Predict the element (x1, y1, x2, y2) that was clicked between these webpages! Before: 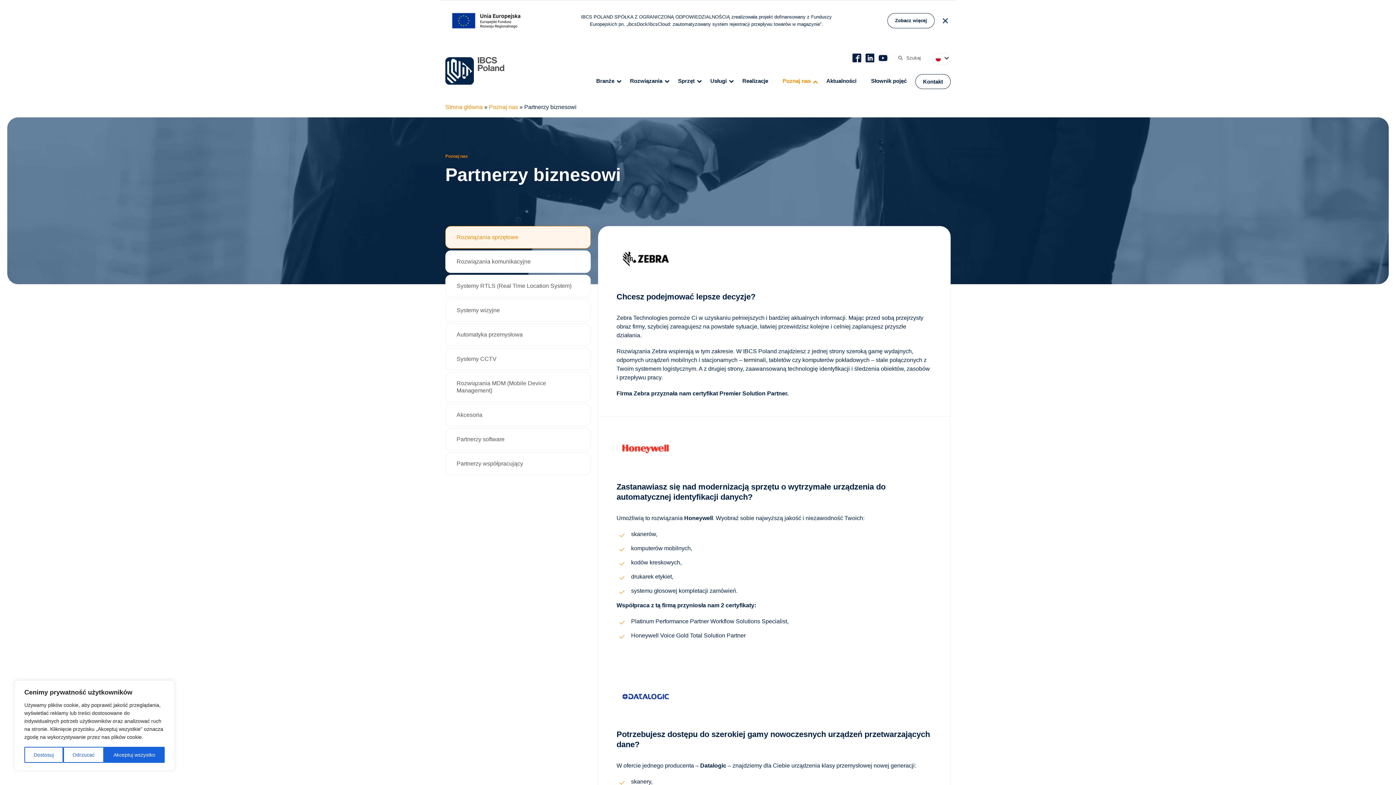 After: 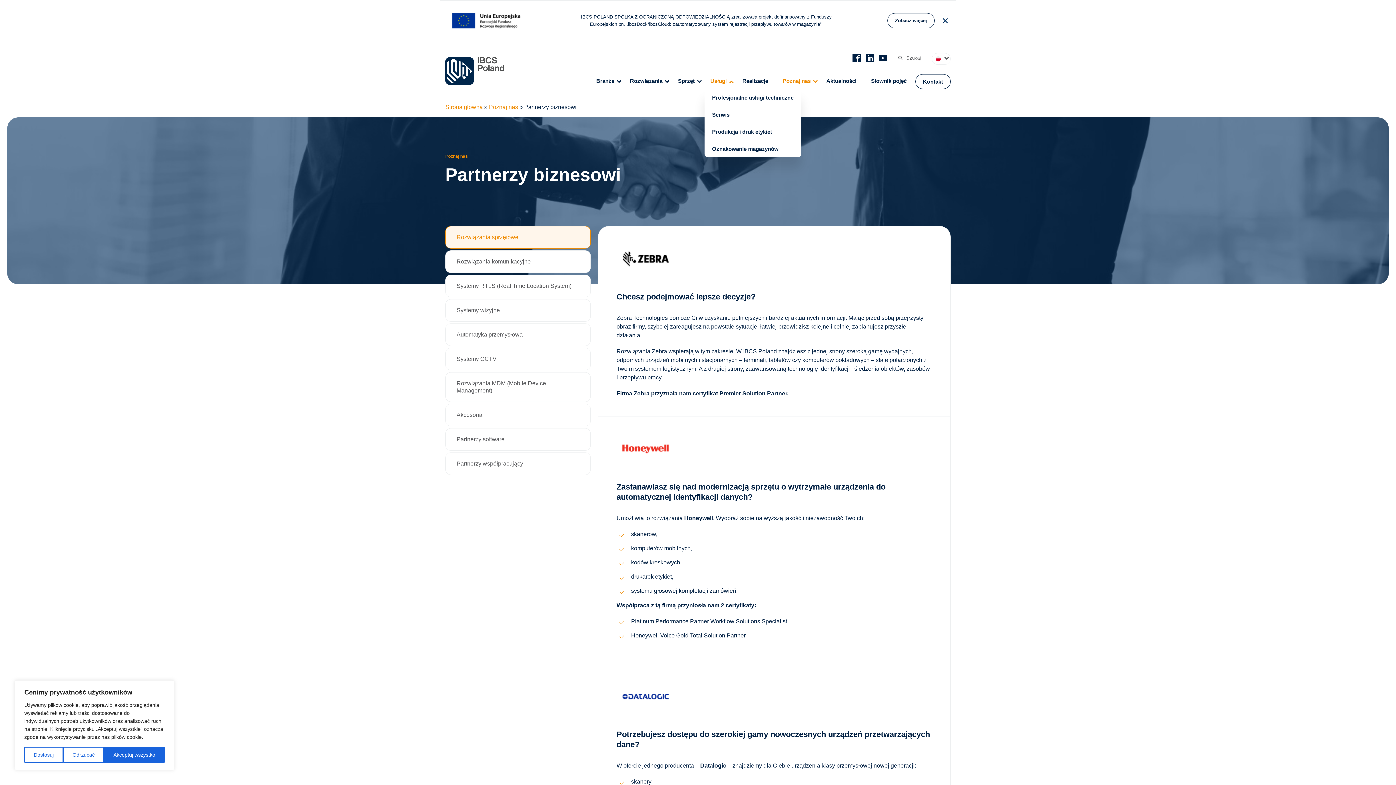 Action: label: Usługi bbox: (704, 74, 733, 87)